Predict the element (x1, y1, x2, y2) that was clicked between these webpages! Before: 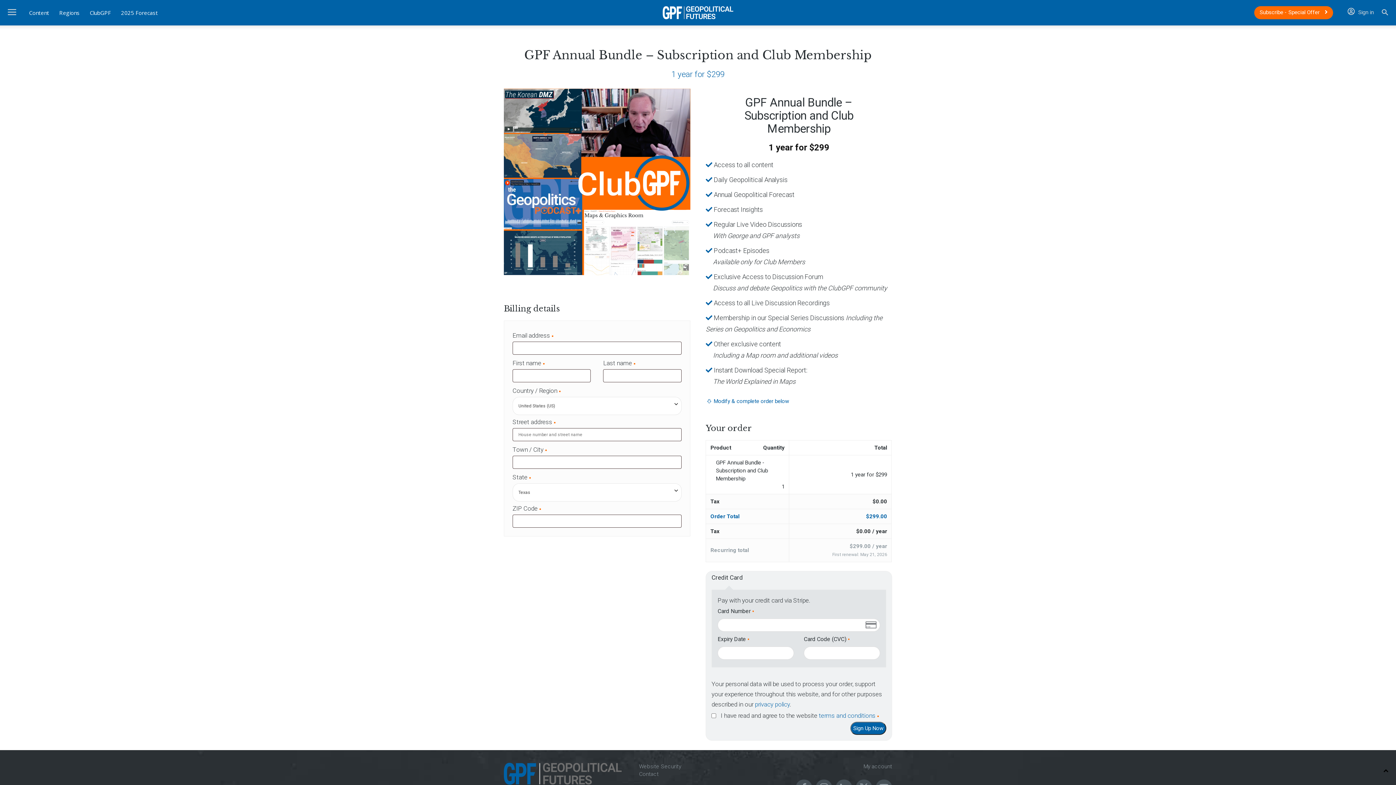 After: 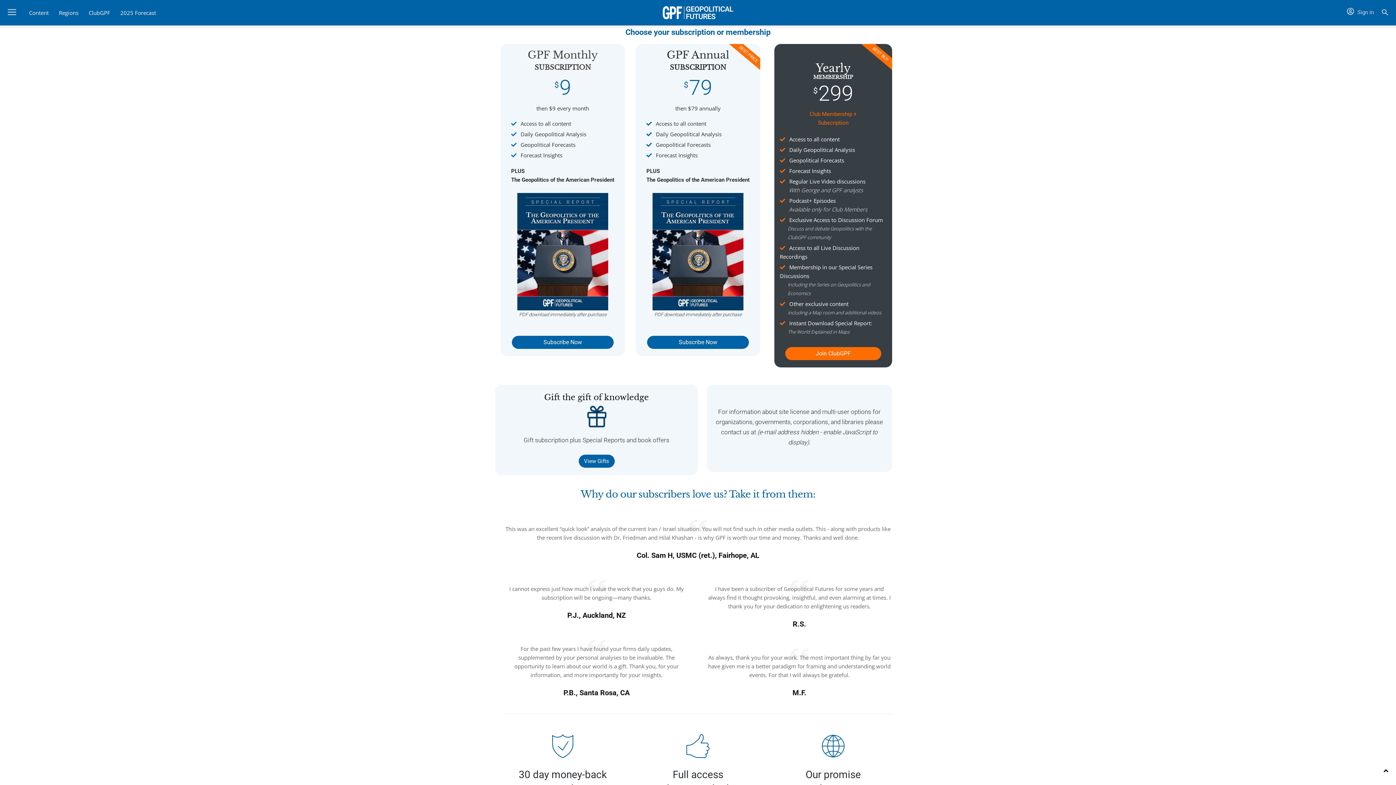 Action: bbox: (1254, 6, 1333, 19) label: Subscribe - Special Offer 